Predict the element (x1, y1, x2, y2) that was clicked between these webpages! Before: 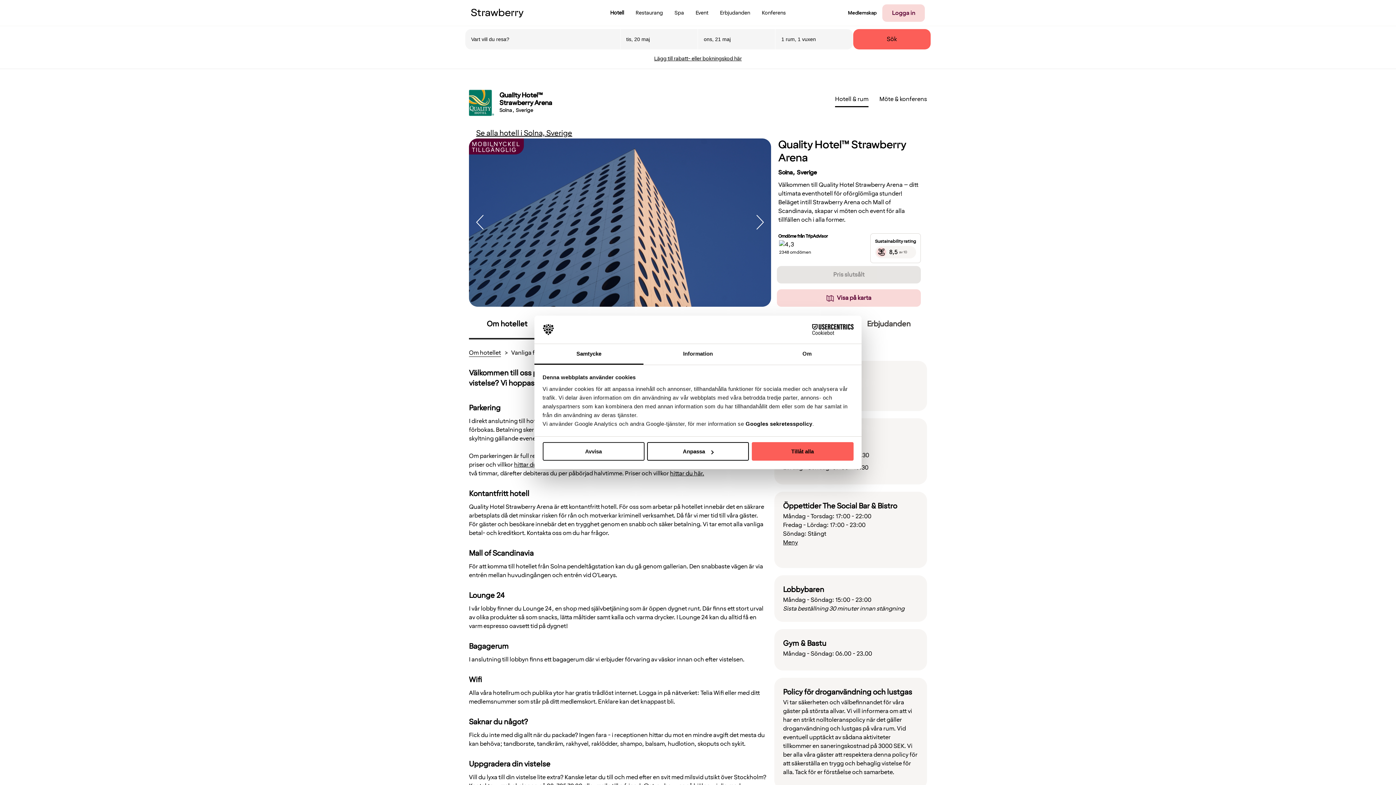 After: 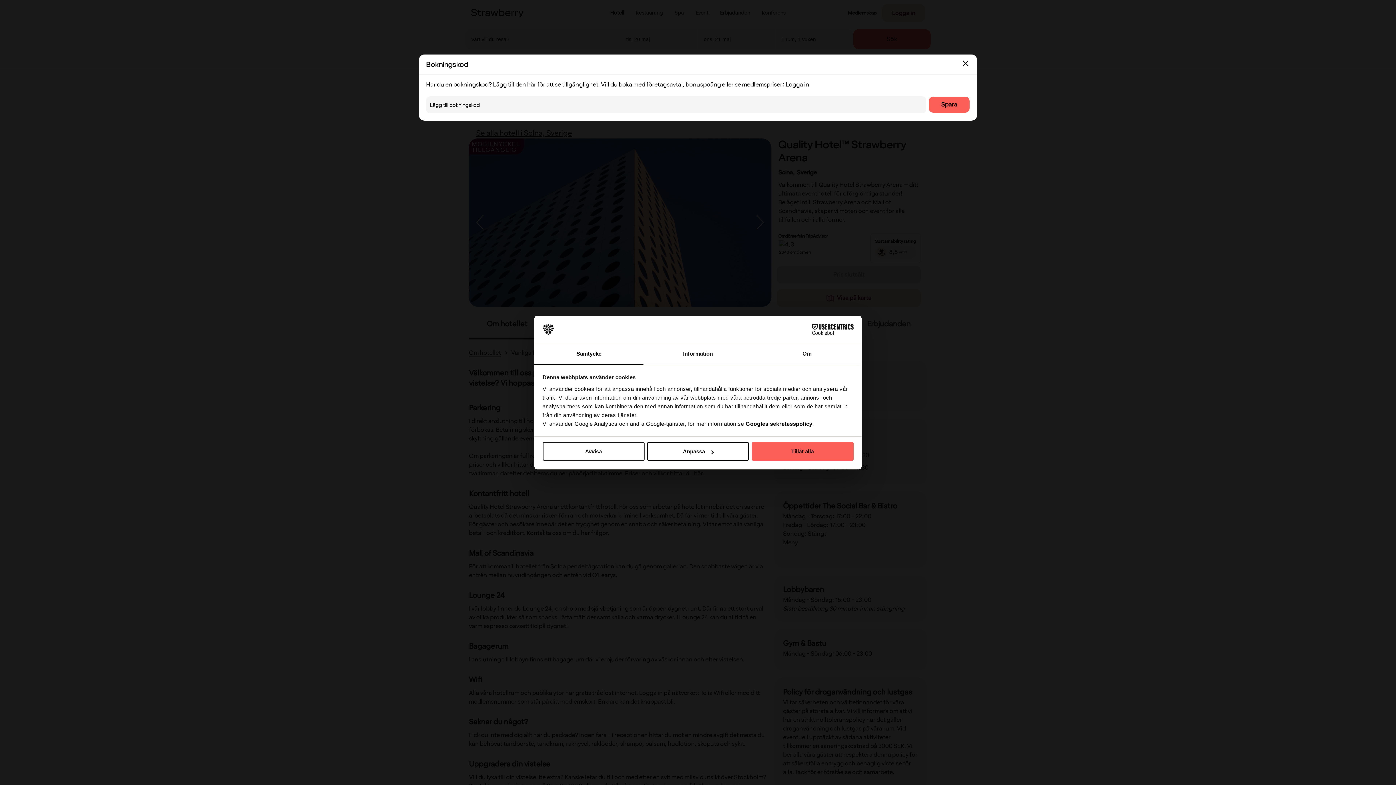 Action: bbox: (654, 55, 742, 62) label: Lägg till rabatt- eller bokningskod här